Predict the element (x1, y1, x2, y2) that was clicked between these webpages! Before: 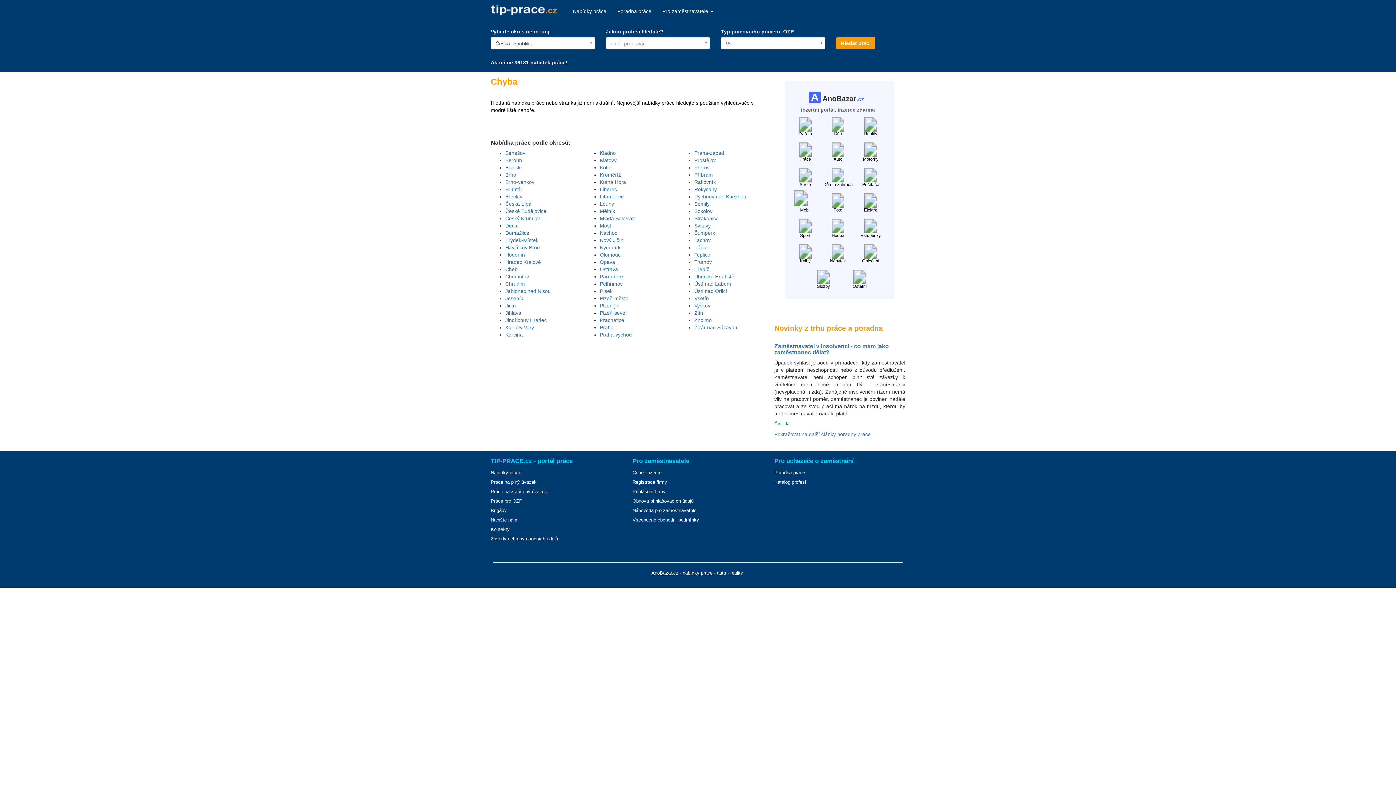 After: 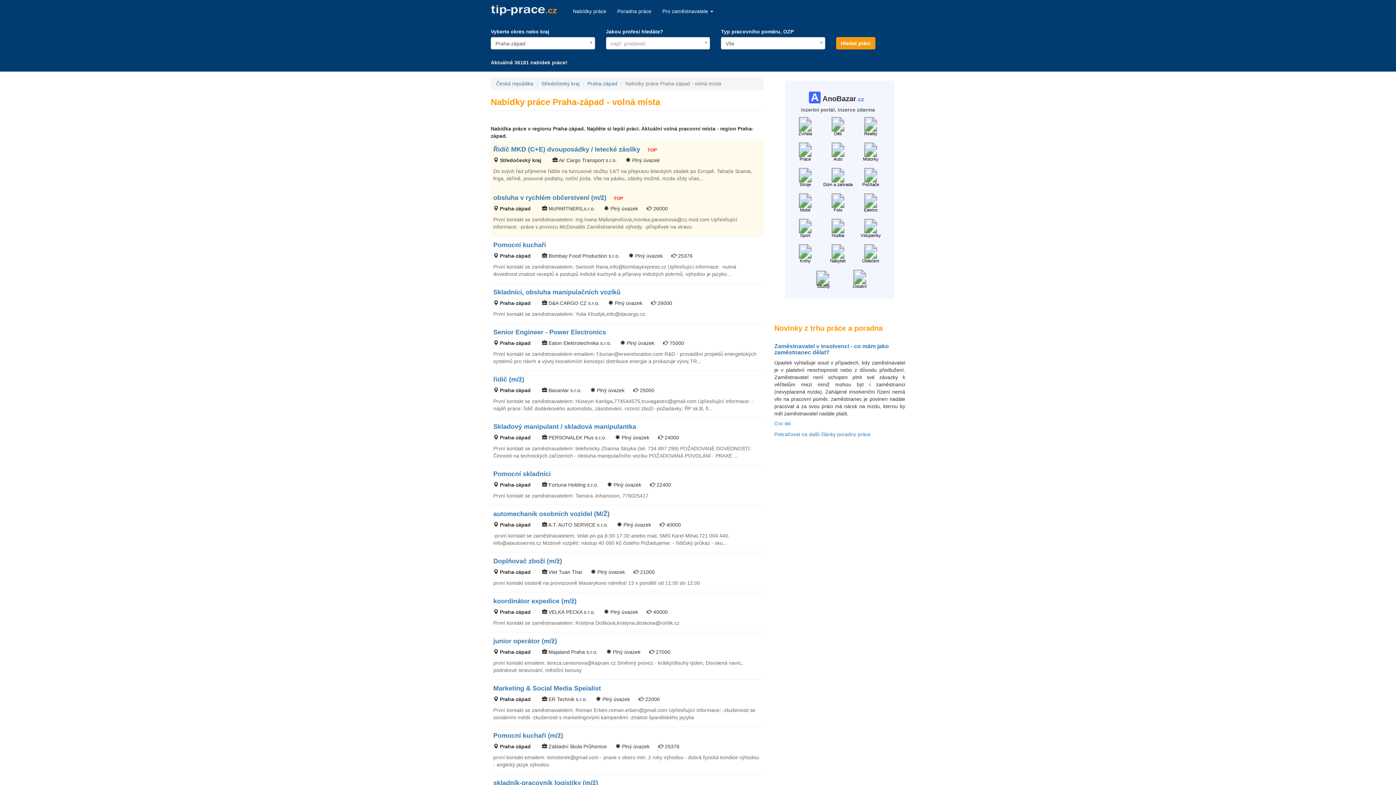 Action: label: Praha-západ bbox: (694, 150, 724, 156)